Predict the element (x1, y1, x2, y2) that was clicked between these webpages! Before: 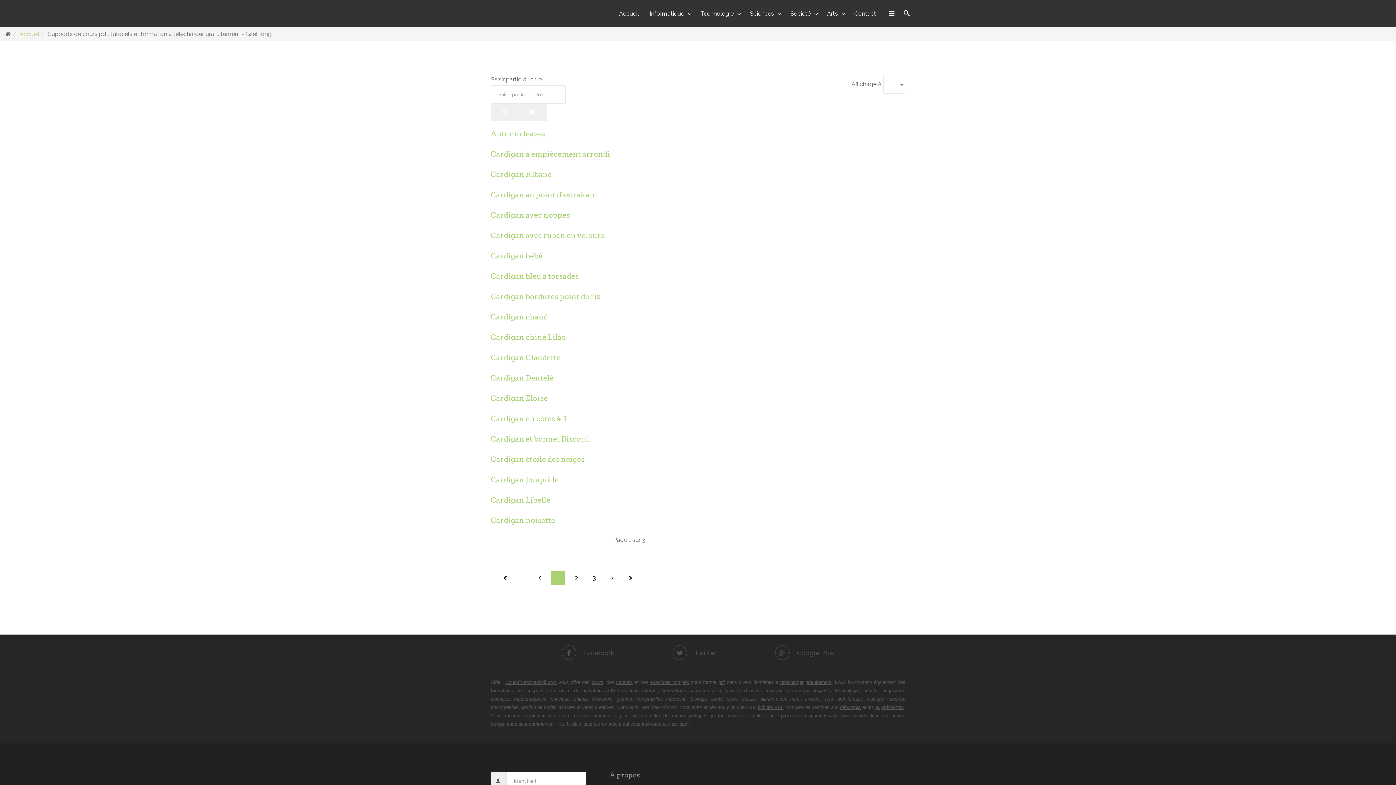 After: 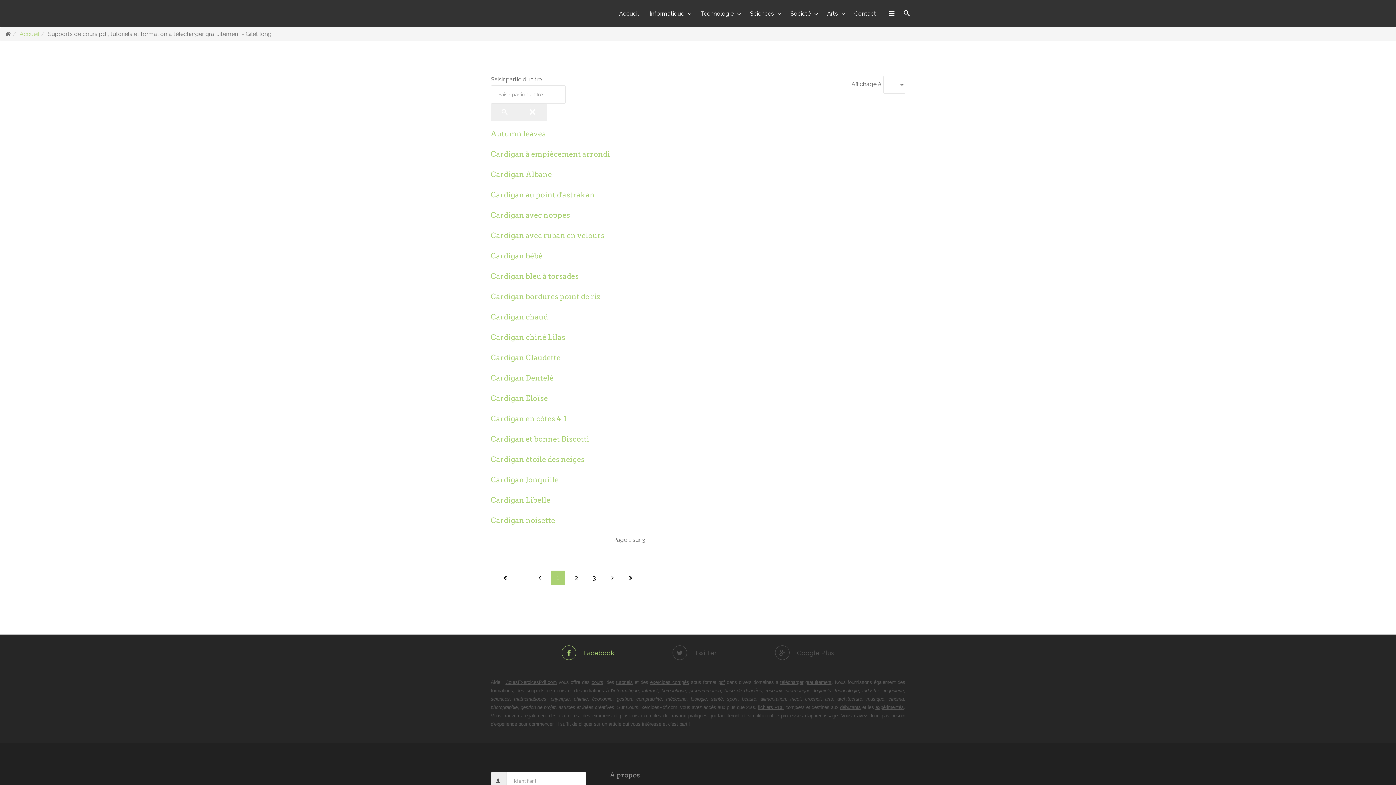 Action: bbox: (561, 649, 614, 657) label: Facebook